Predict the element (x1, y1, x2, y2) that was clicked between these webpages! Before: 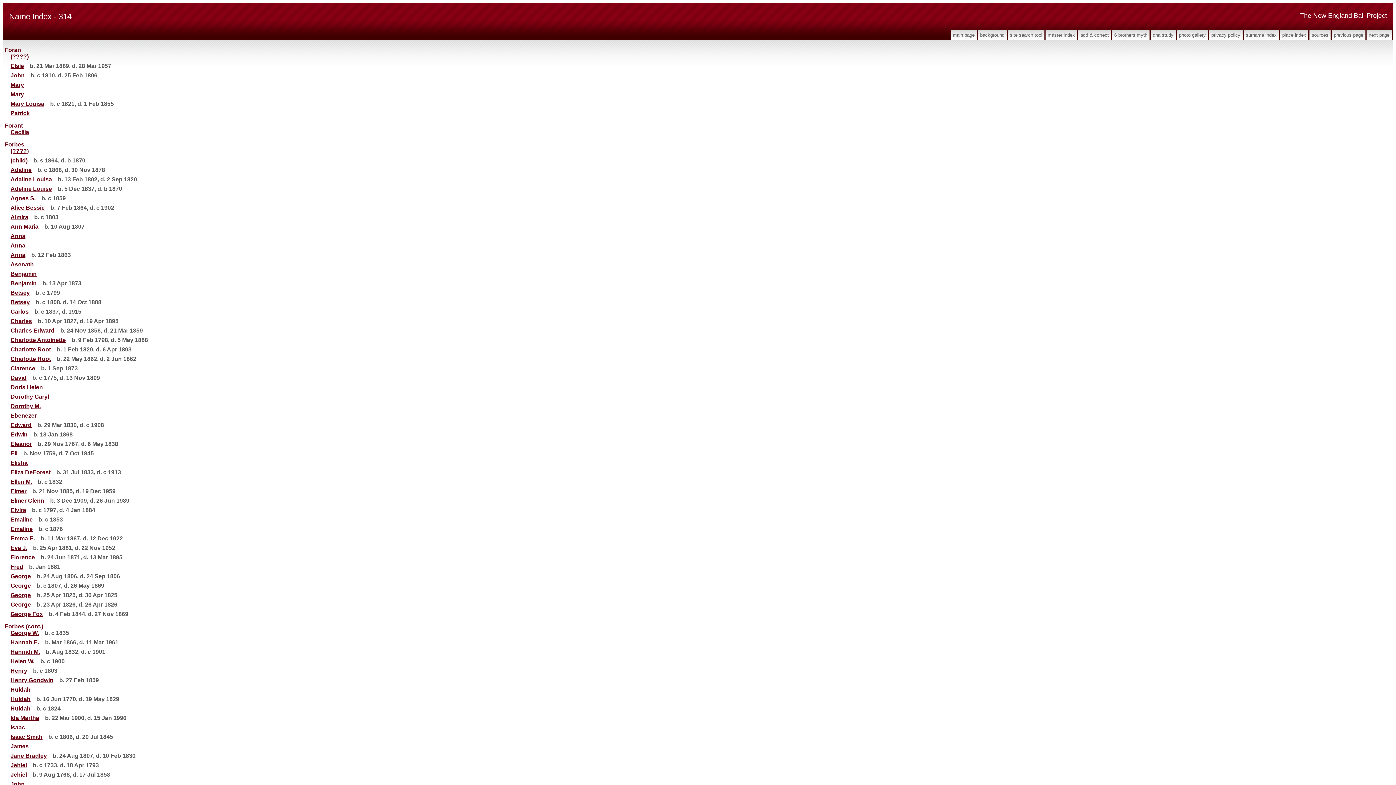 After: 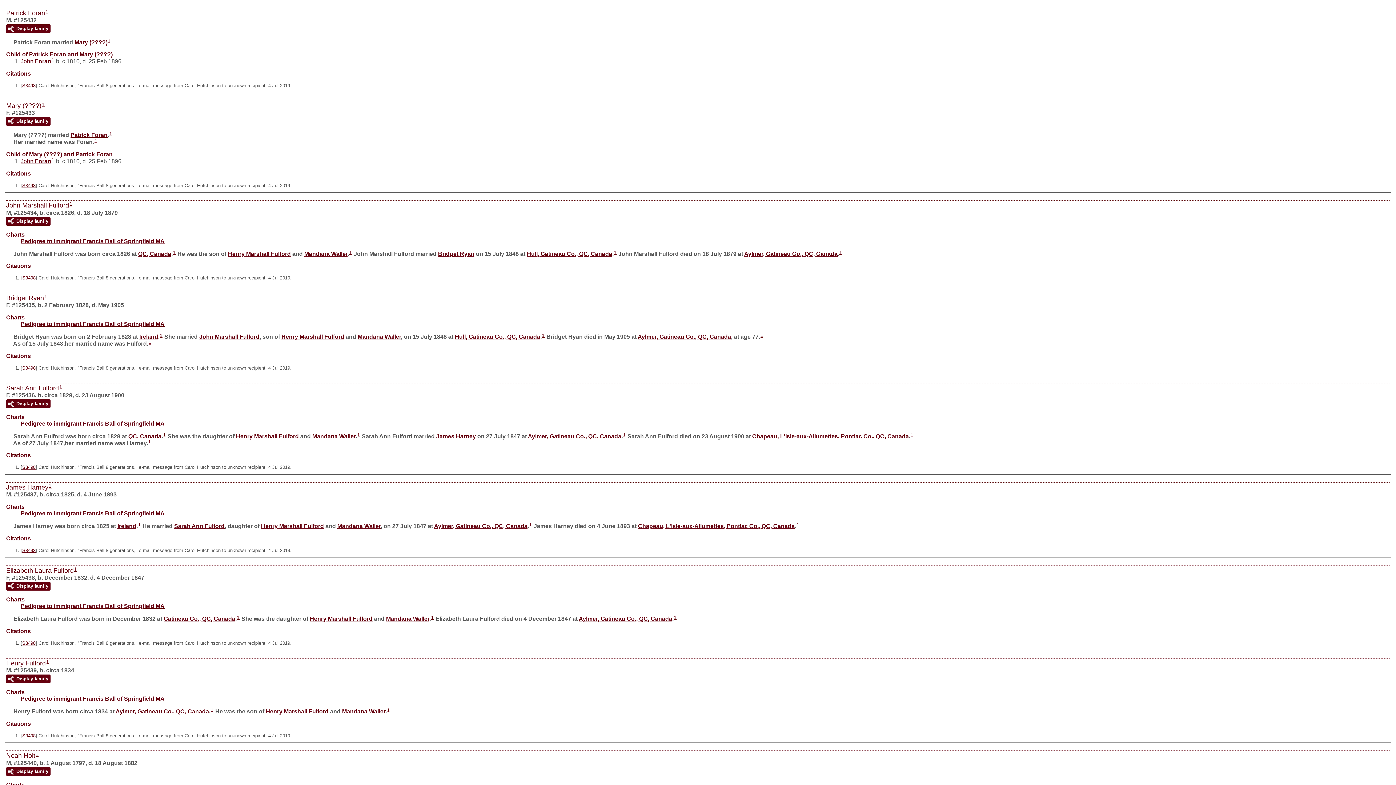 Action: label: Patrick bbox: (10, 110, 29, 116)